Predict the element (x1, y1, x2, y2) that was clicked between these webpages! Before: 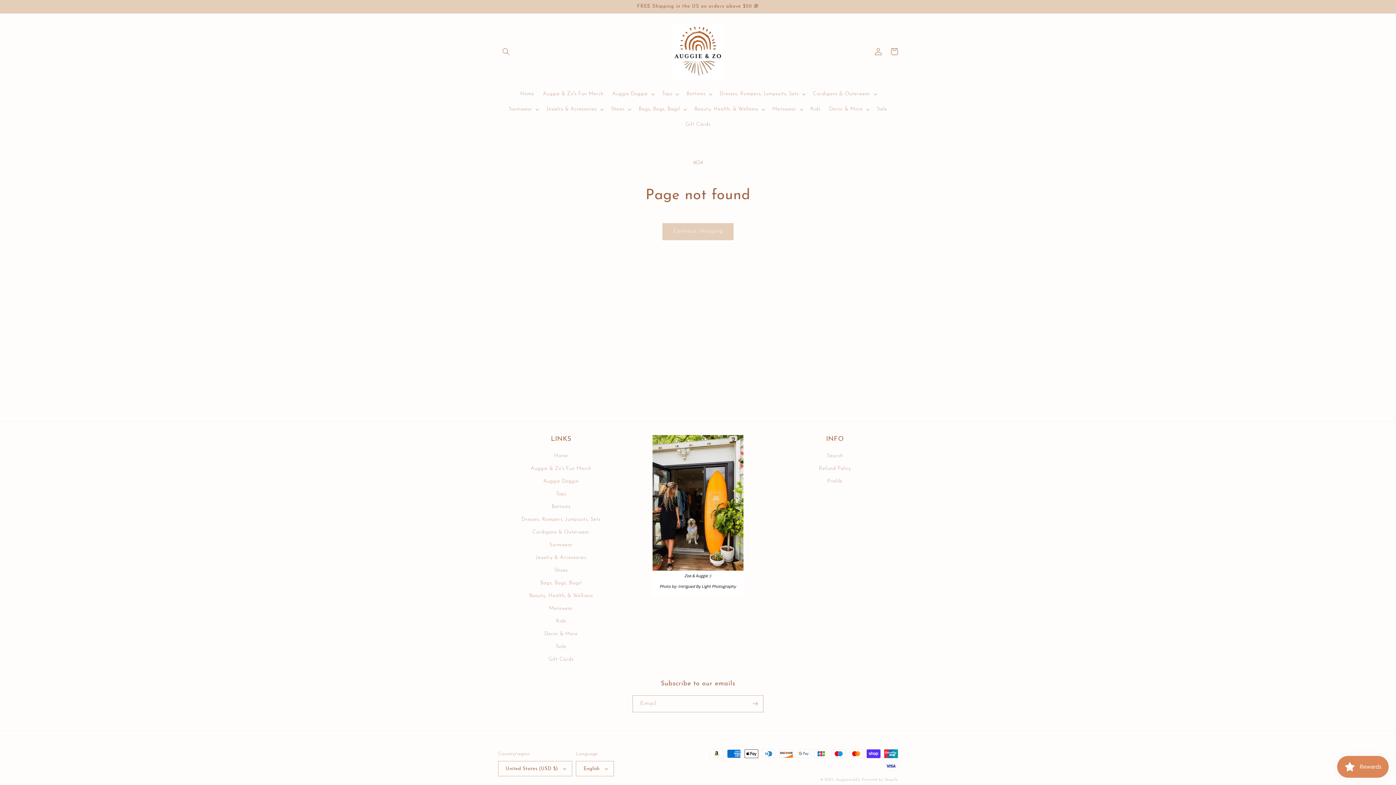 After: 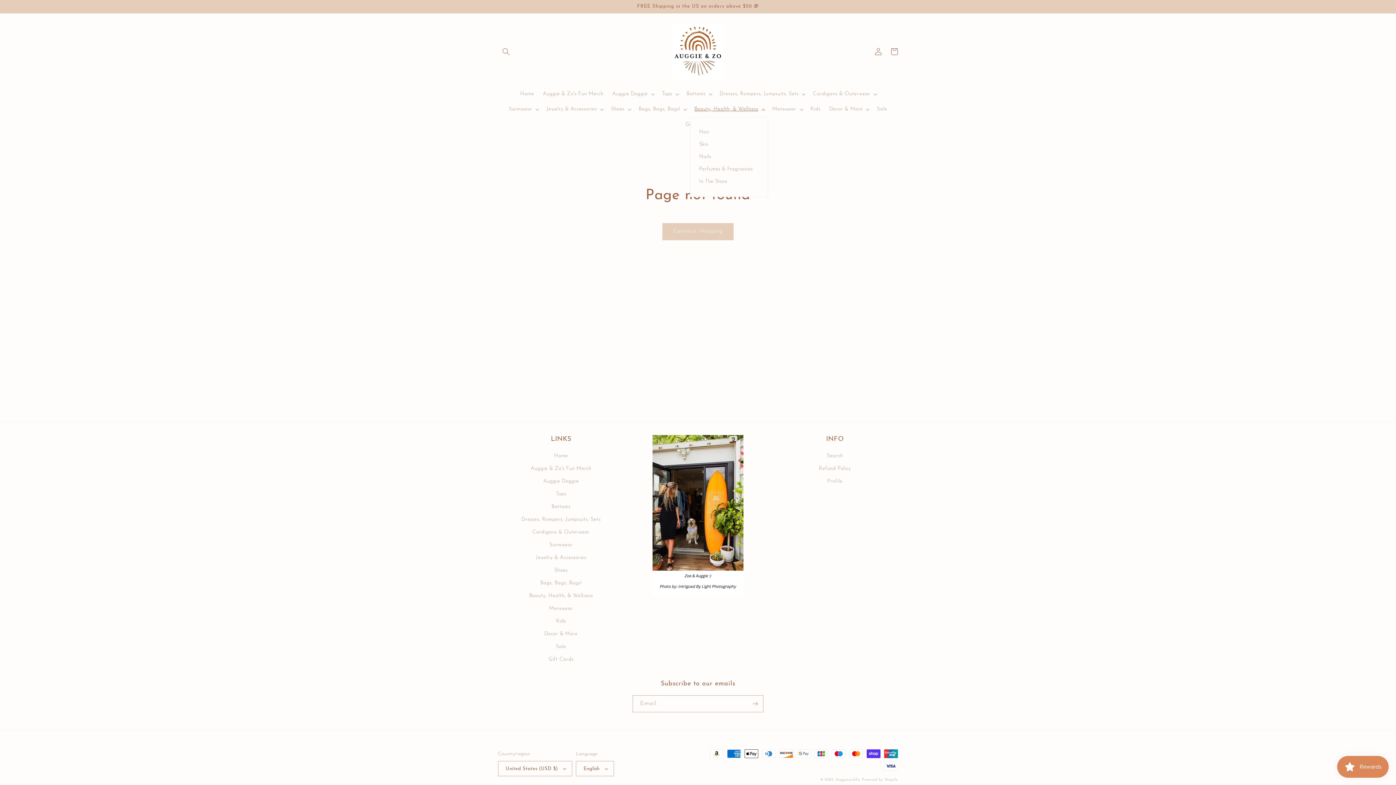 Action: bbox: (690, 101, 768, 116) label: Beauty, Health, & Wellness